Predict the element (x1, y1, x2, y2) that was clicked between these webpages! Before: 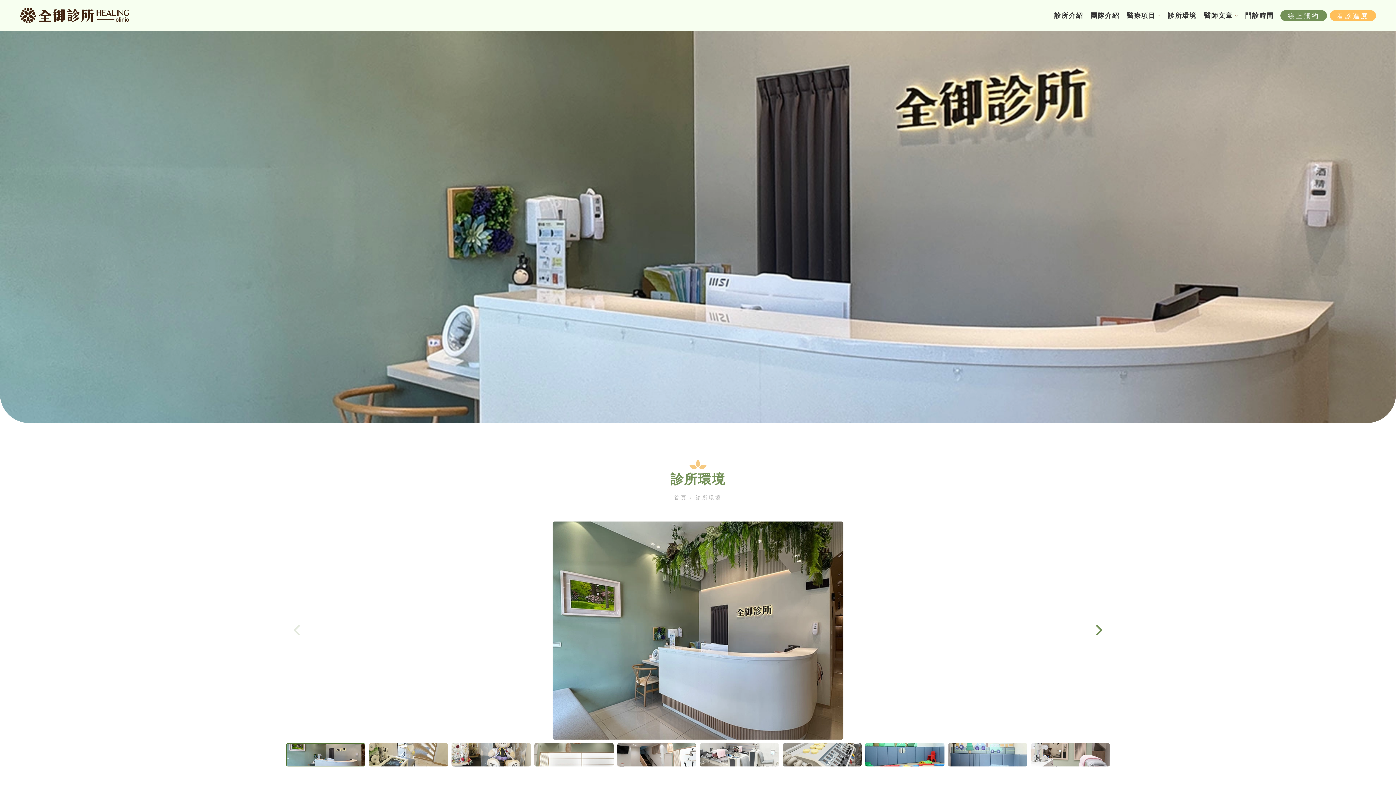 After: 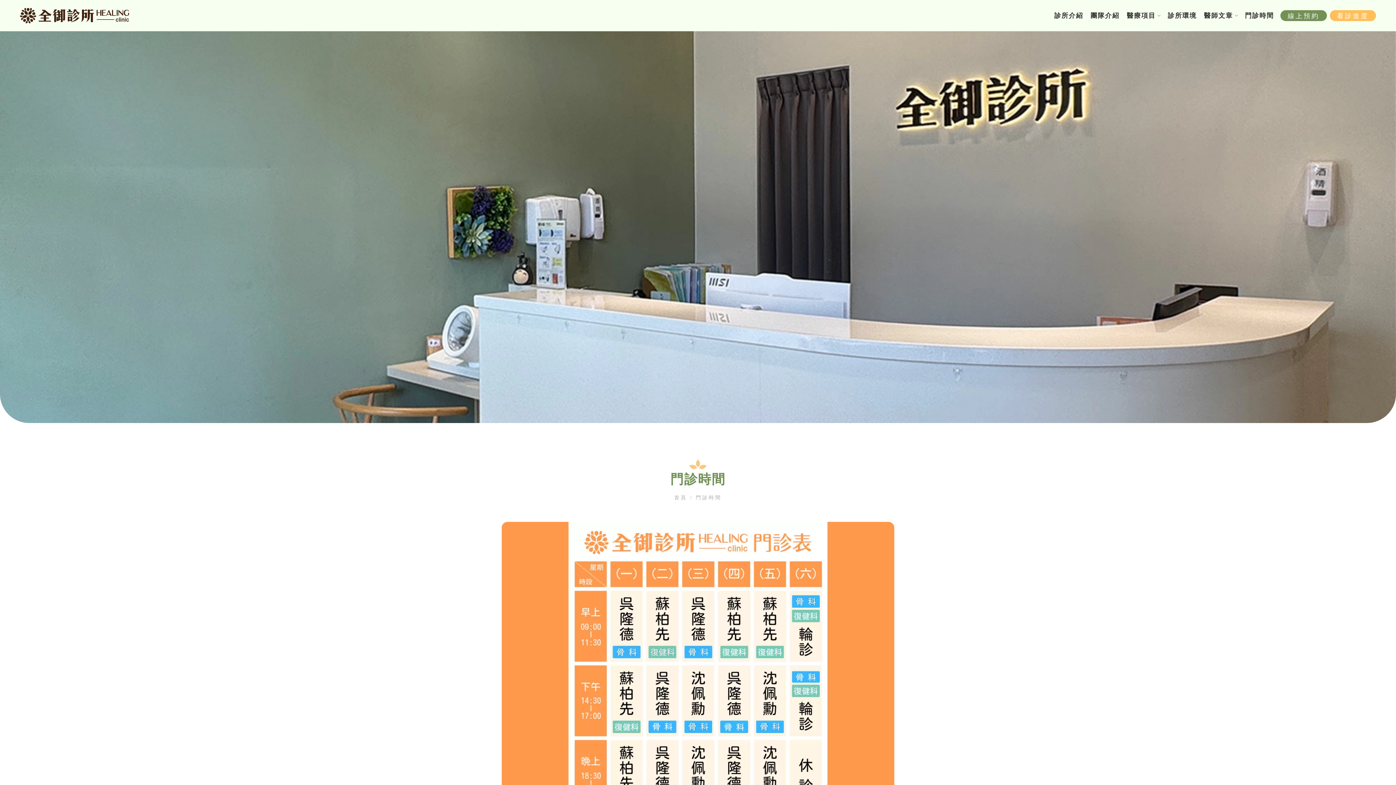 Action: bbox: (1241, 0, 1277, 31) label: 門診時間